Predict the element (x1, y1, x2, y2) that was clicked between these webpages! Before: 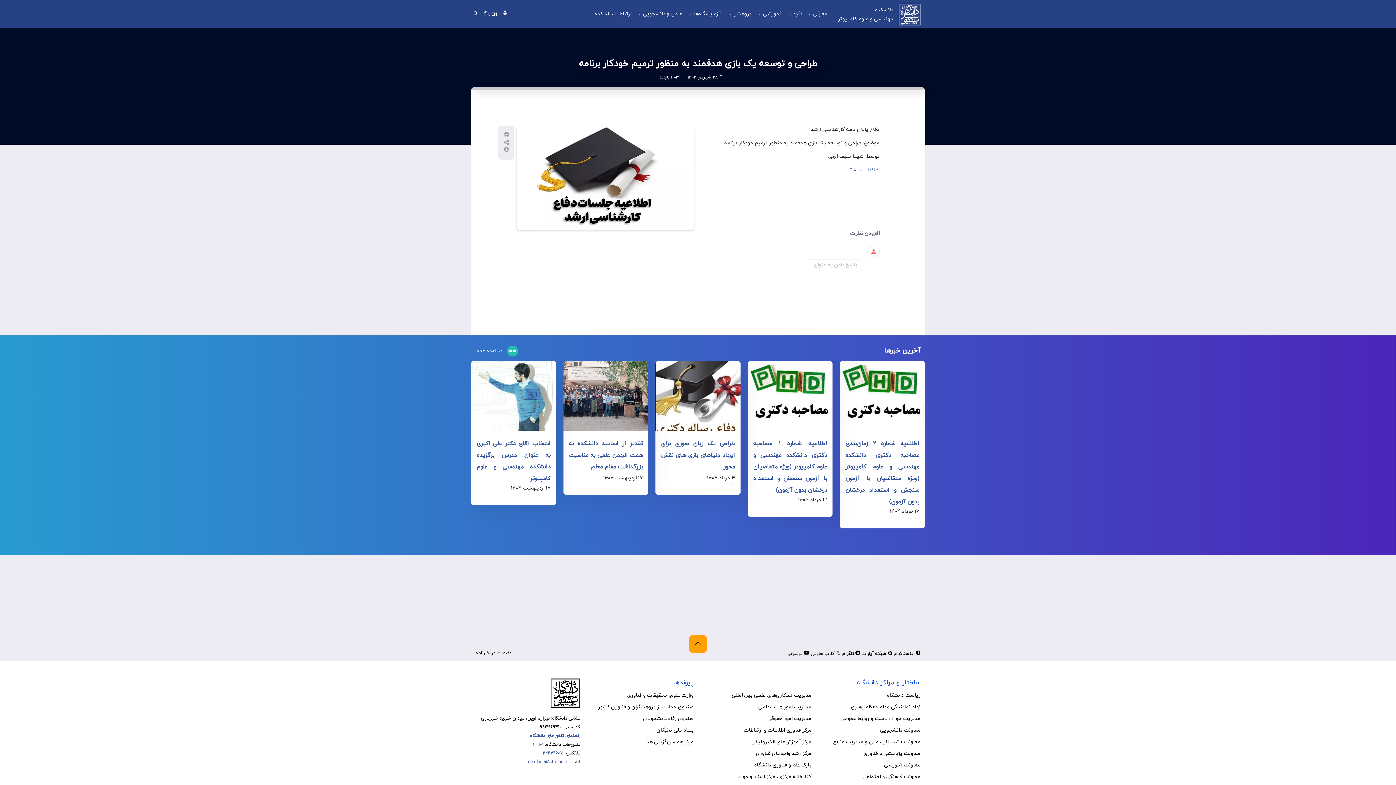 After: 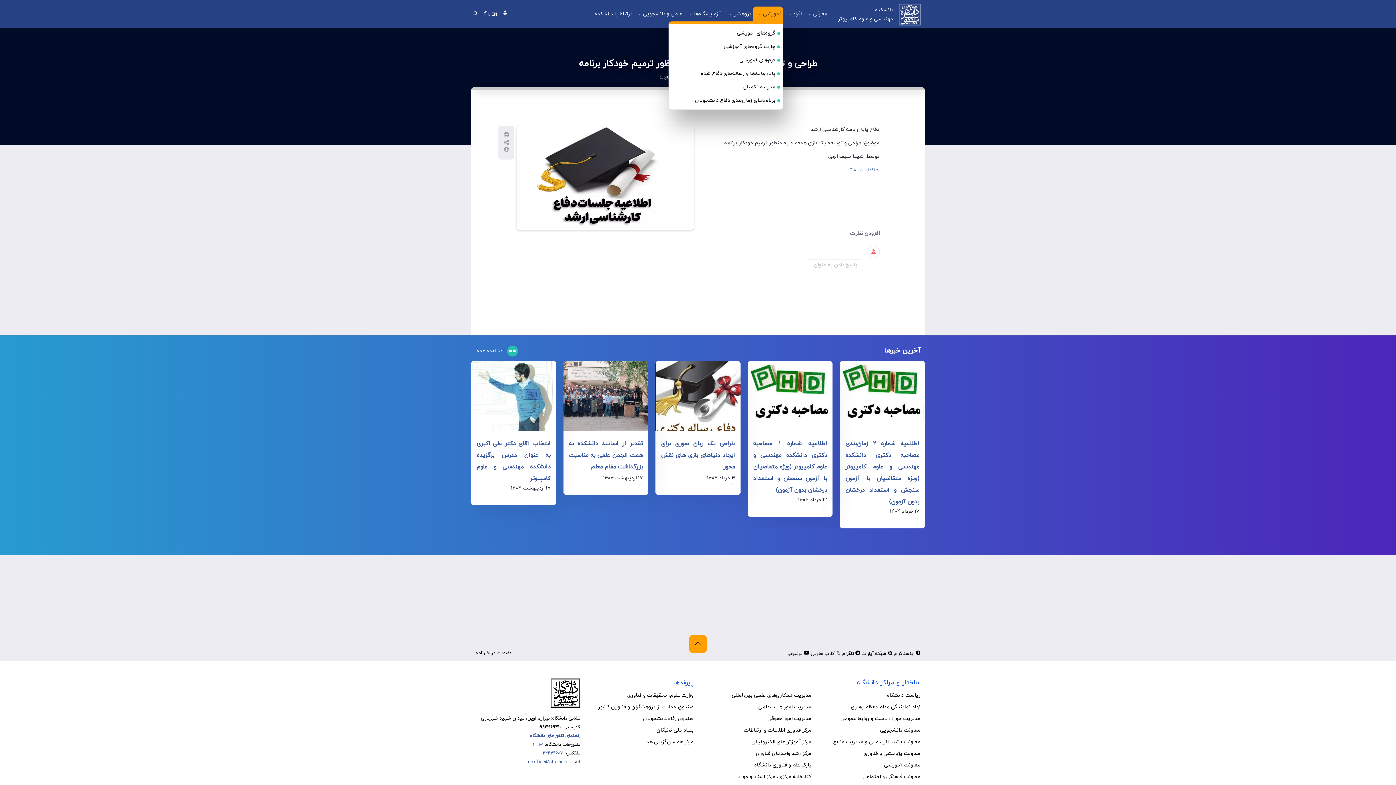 Action: label: آموزشی  bbox: (755, 6, 781, 21)